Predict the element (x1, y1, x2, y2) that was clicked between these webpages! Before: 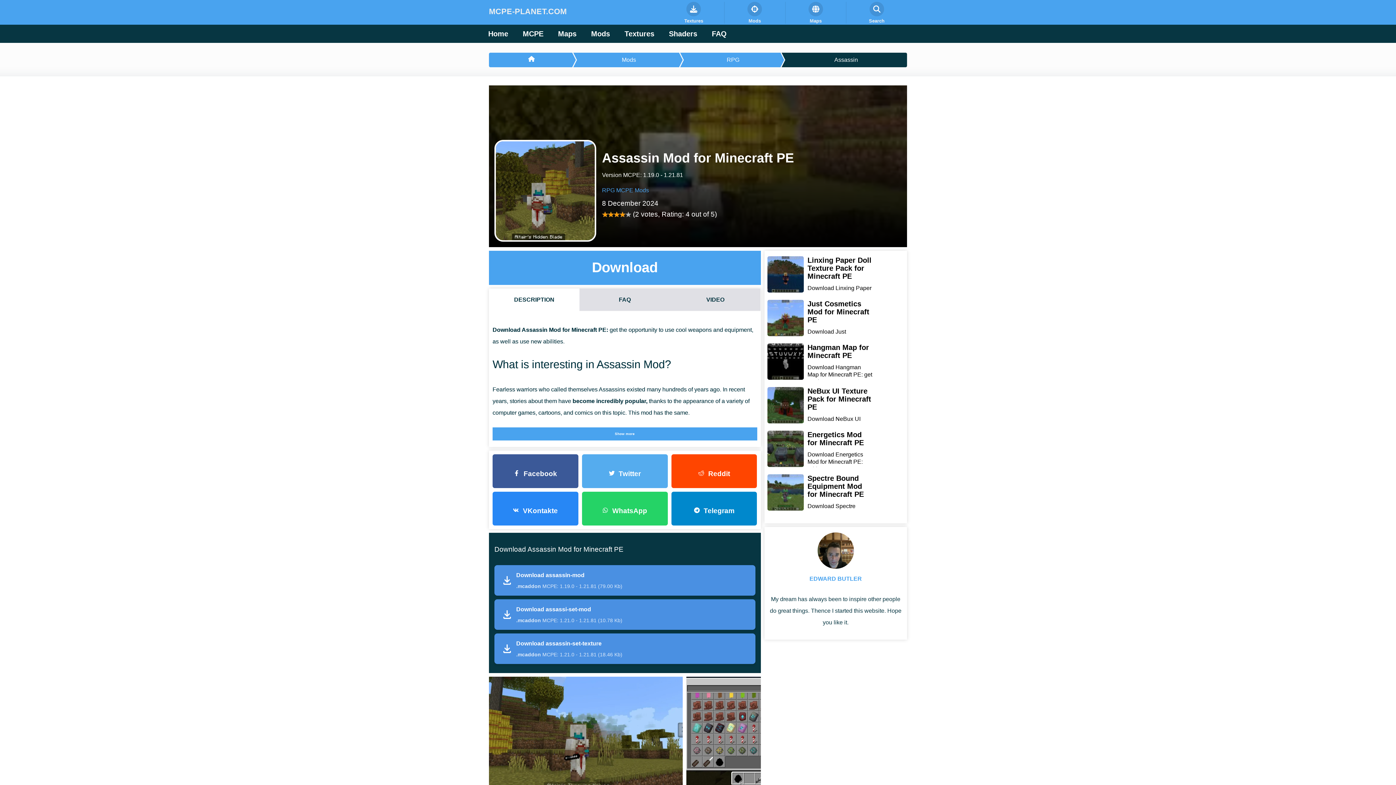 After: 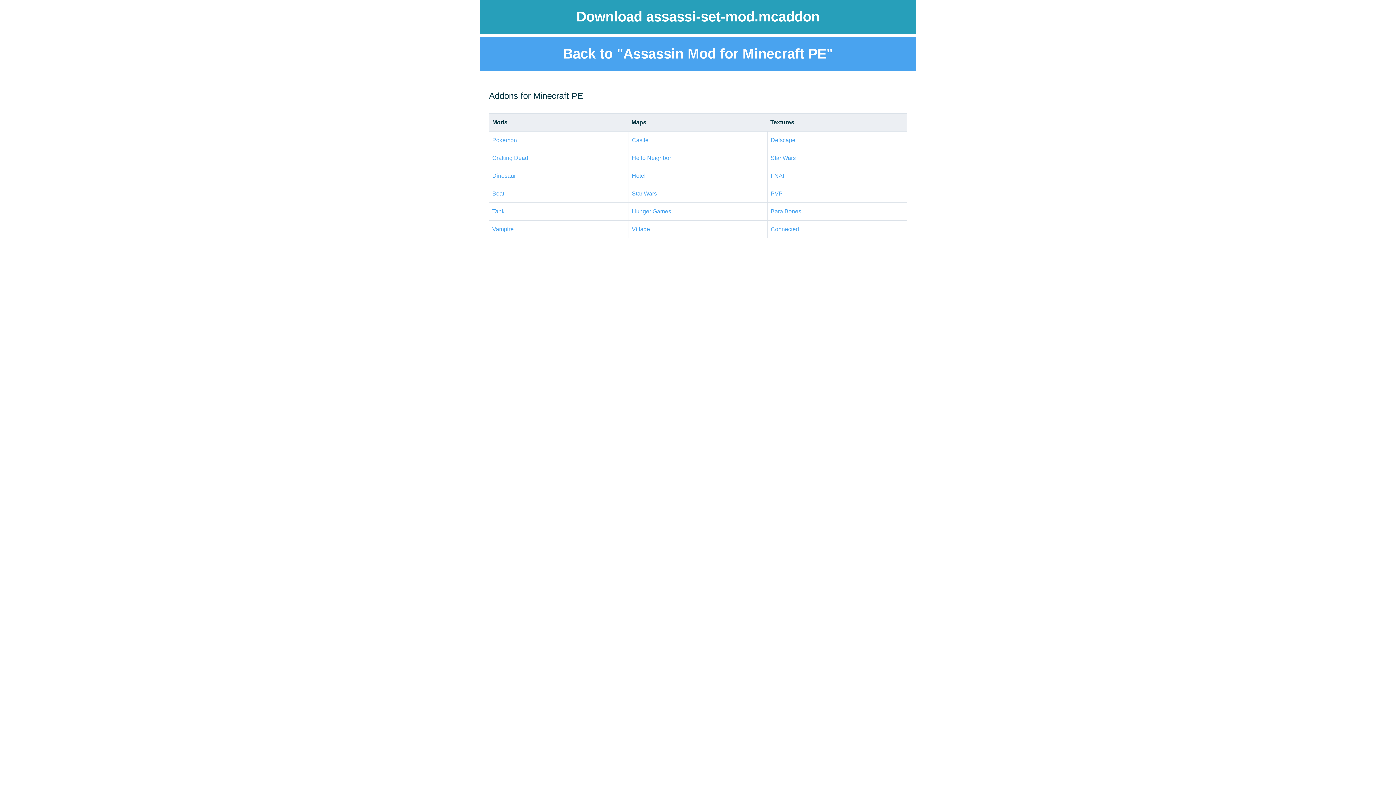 Action: bbox: (494, 599, 755, 630) label: Download assassi-set-mod
.mcaddon MCPE: 1.21.0 - 1.21.81 (10.78 Kb)